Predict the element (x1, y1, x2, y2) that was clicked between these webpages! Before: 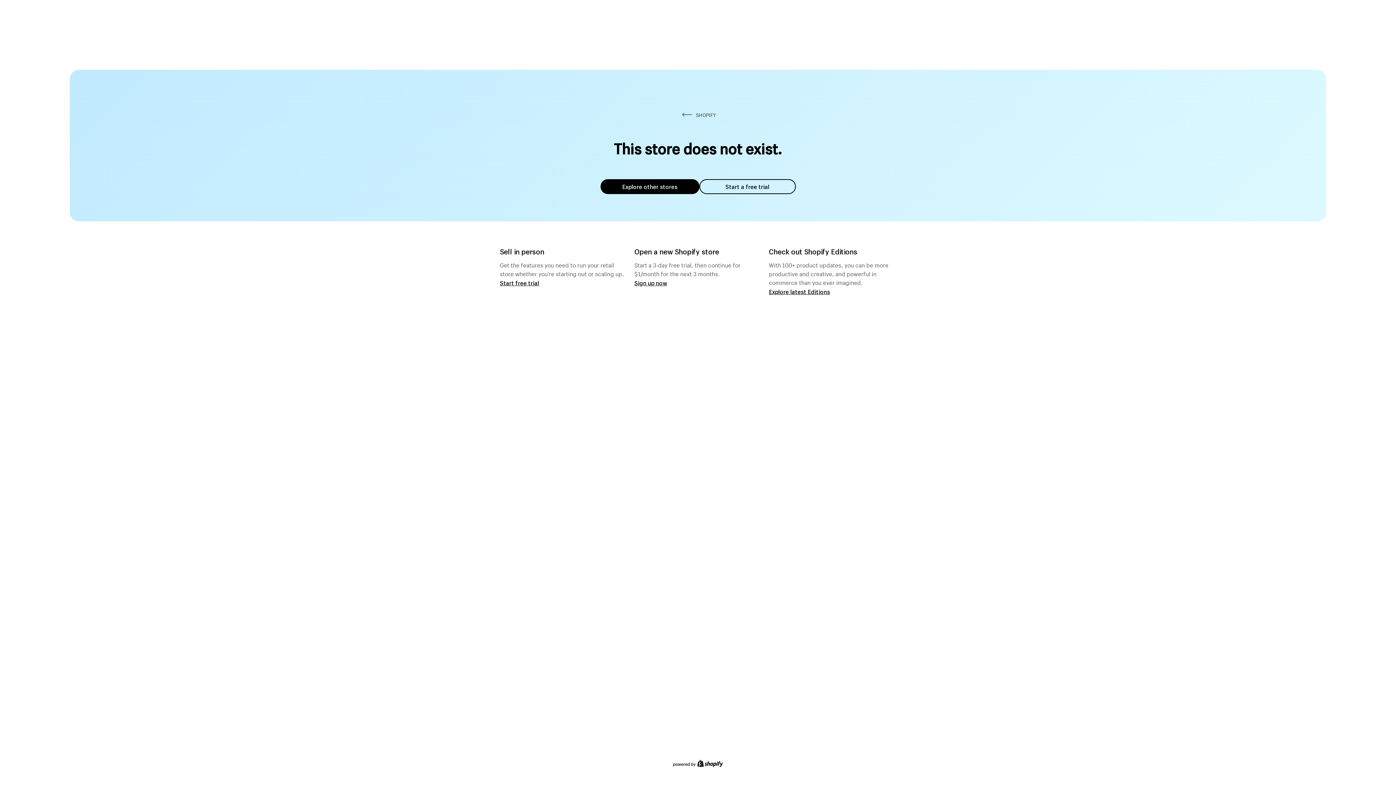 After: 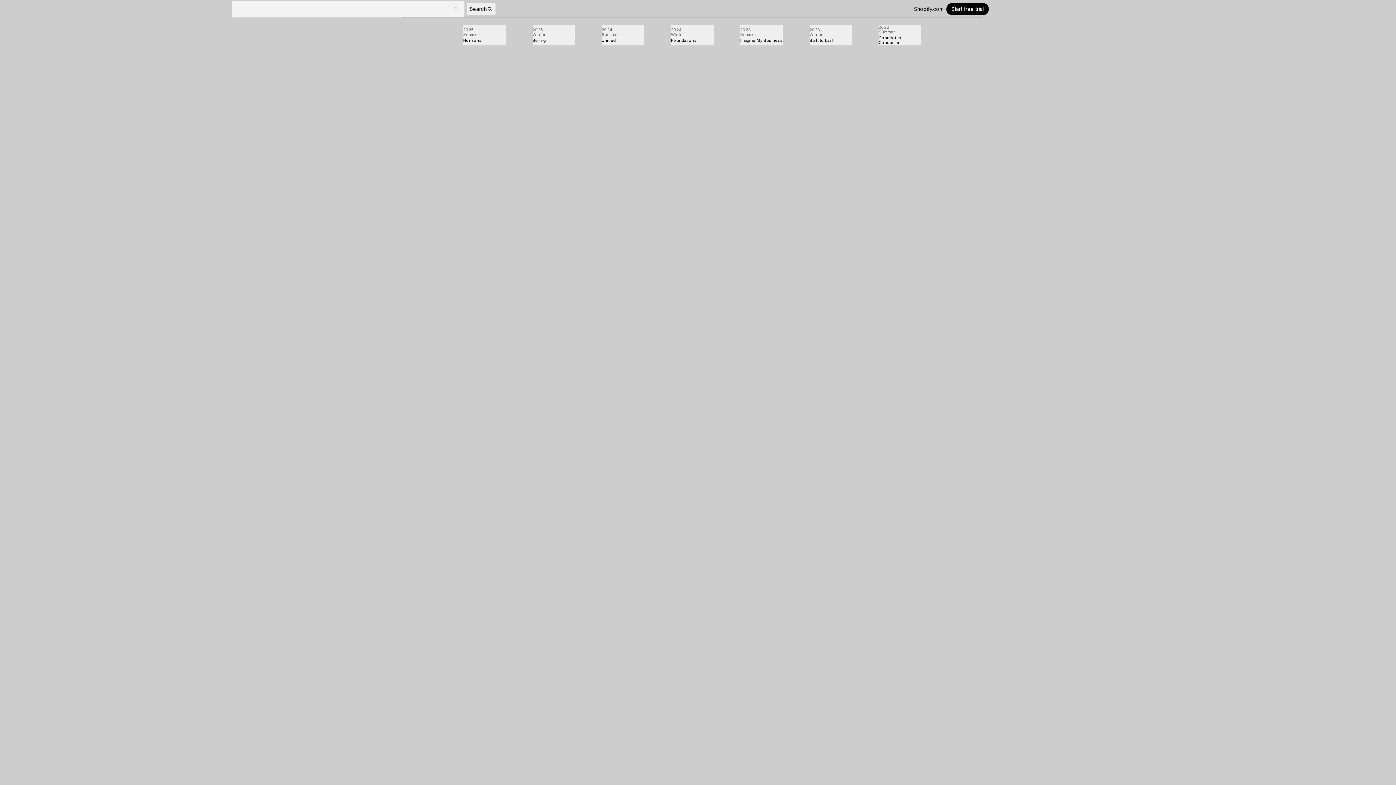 Action: label: Explore latest Editions bbox: (769, 287, 830, 295)